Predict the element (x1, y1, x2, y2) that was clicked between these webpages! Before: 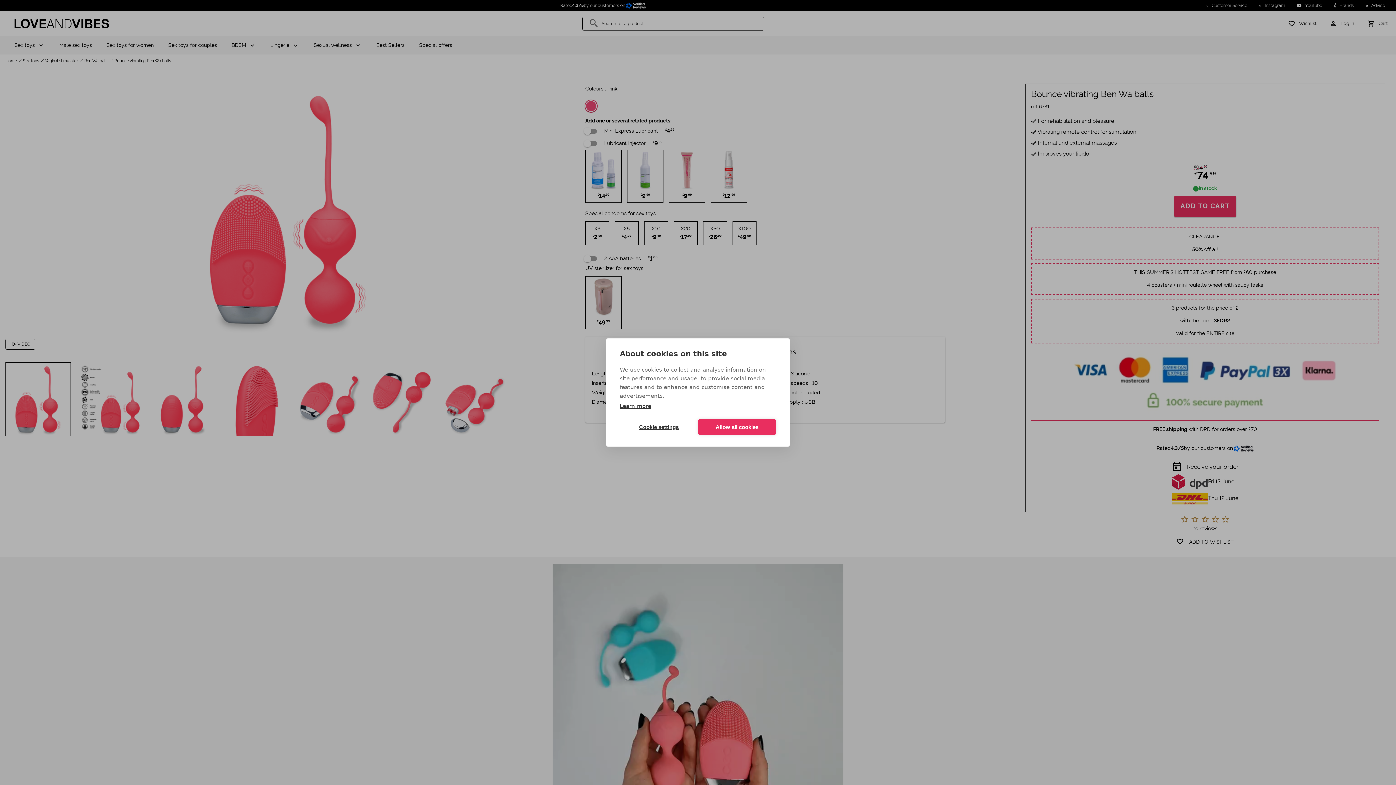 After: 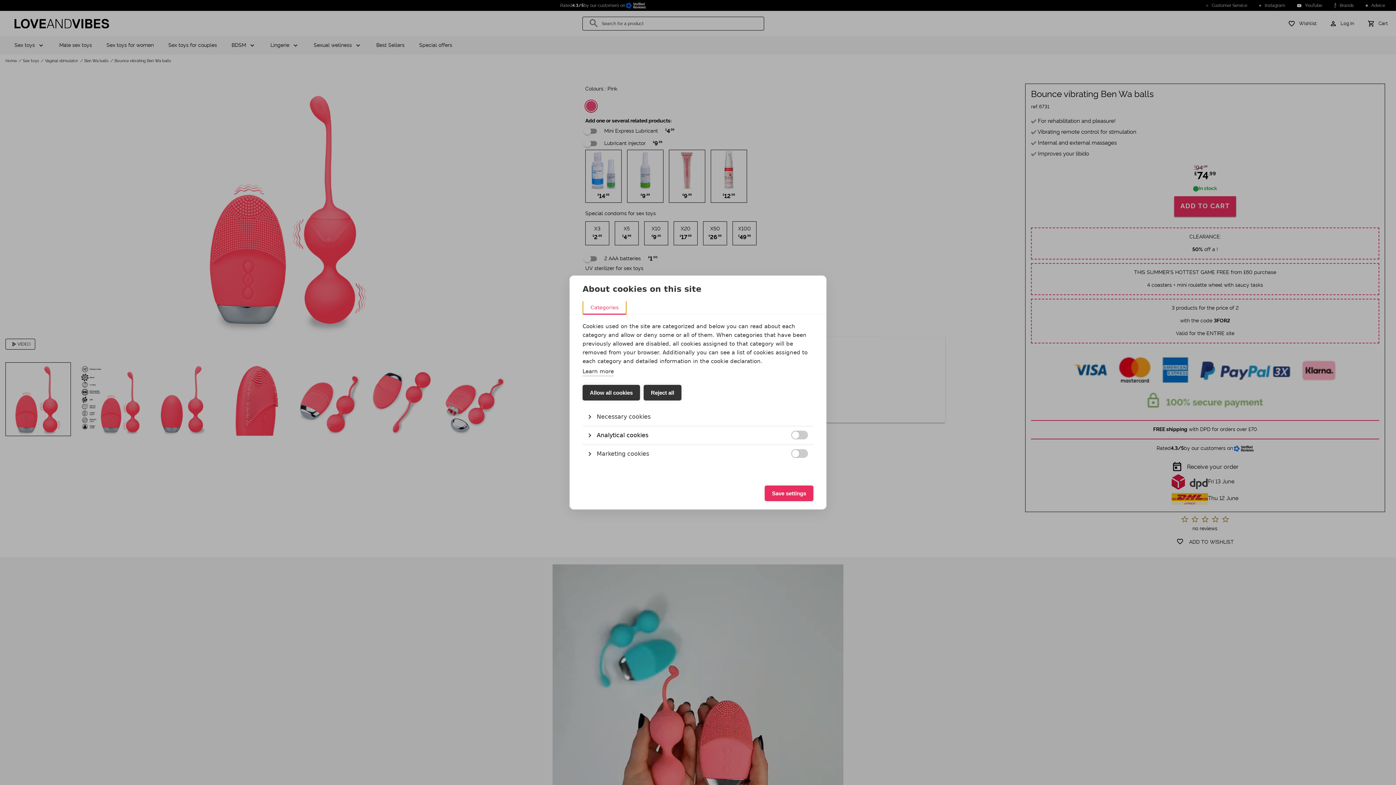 Action: label: Cookie settings bbox: (620, 419, 698, 435)